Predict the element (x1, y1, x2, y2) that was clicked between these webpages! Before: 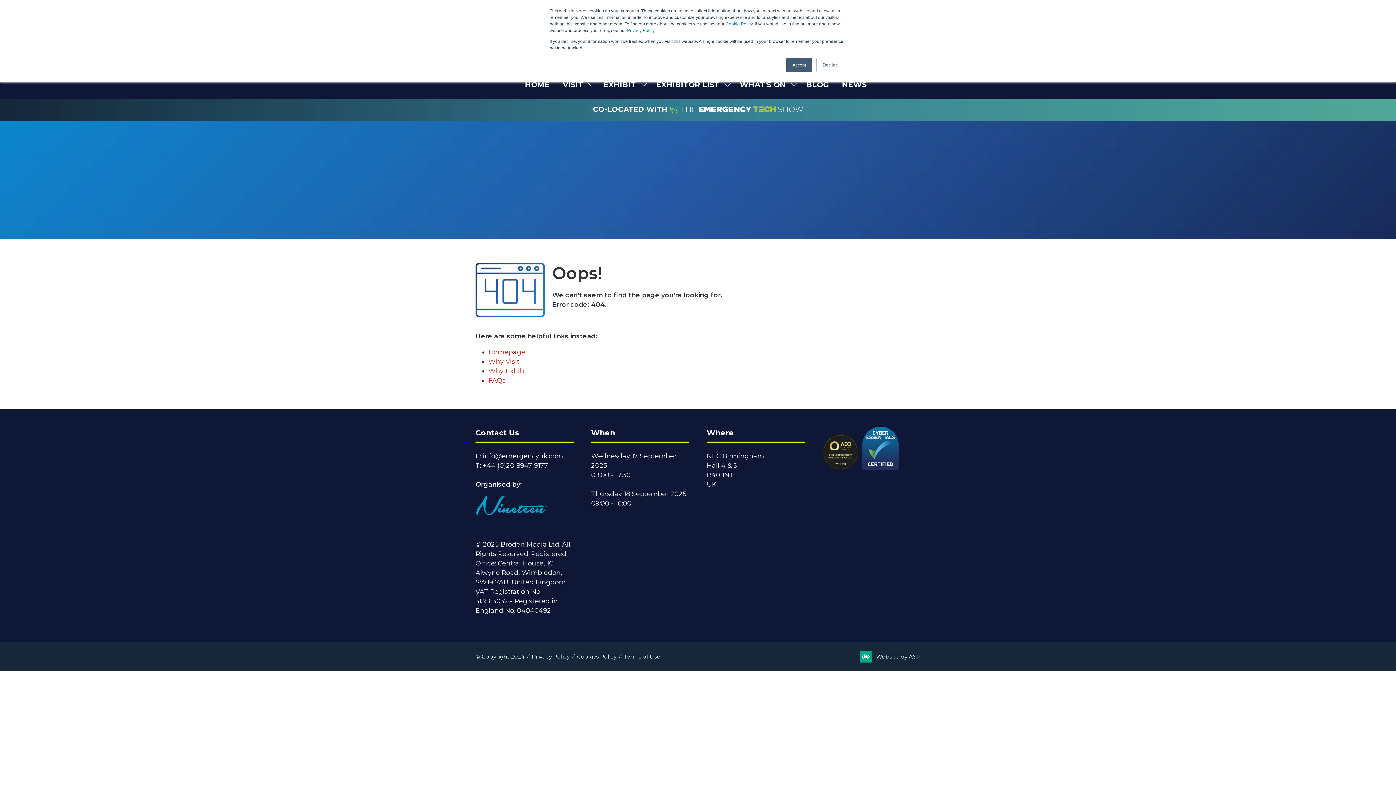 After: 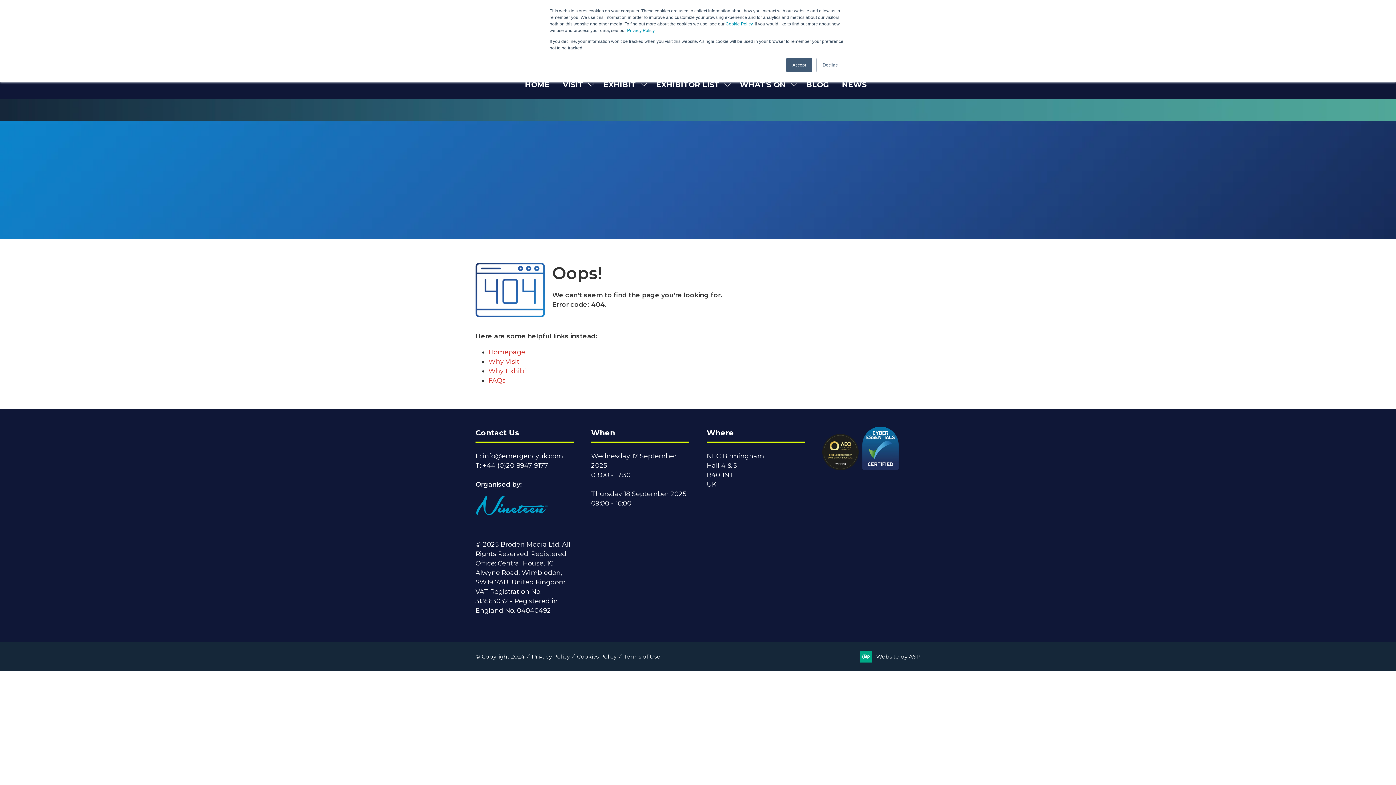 Action: label: info@emergencyuk.com bbox: (482, 452, 563, 459)